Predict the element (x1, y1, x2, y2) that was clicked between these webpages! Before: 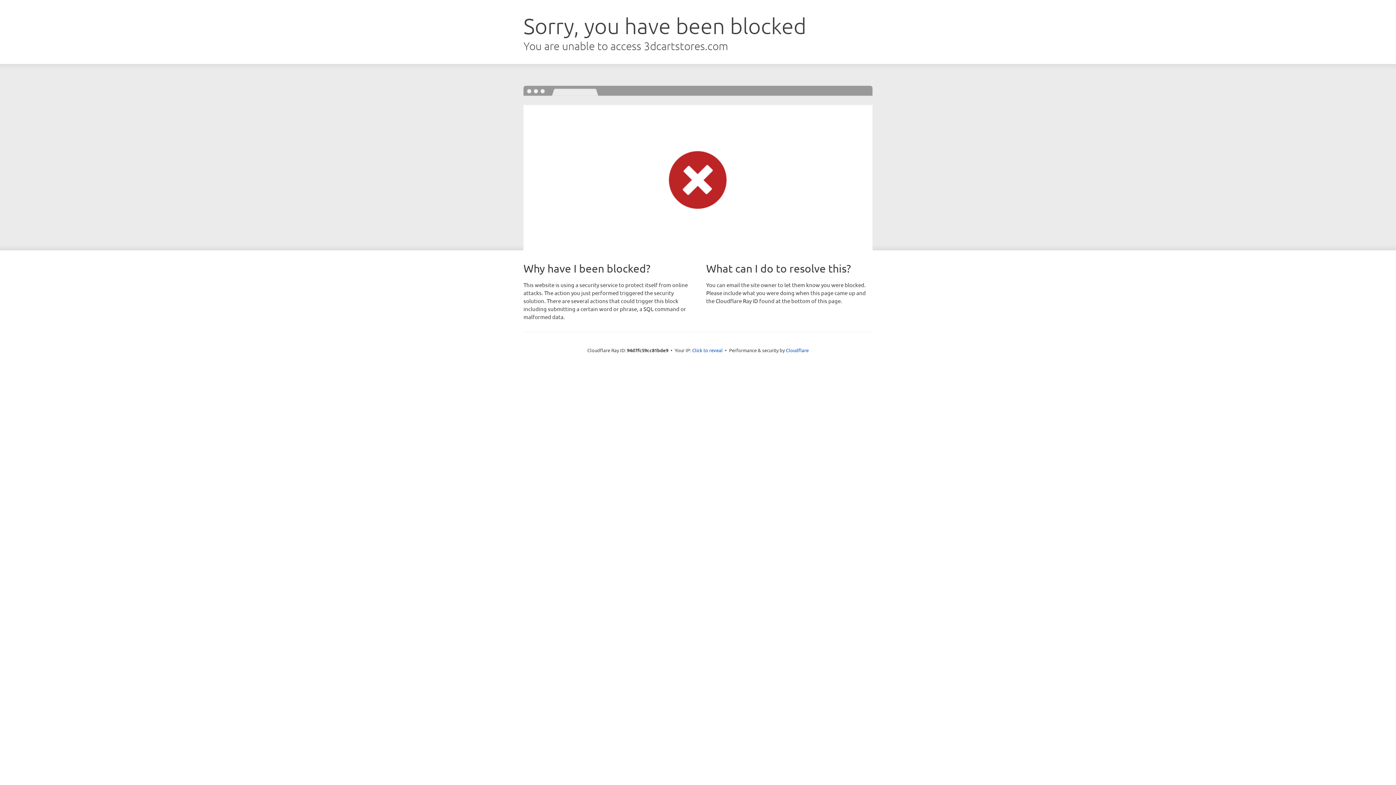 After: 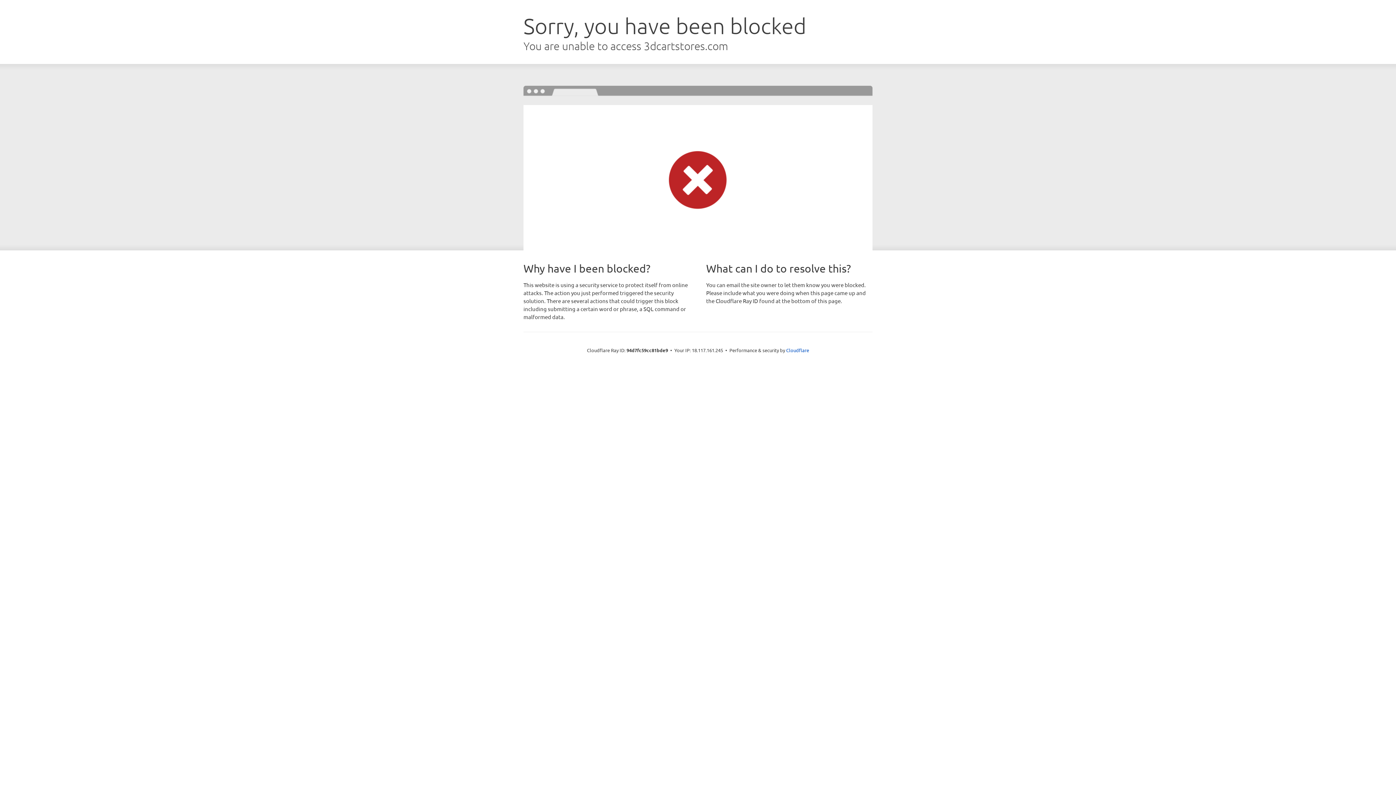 Action: label: Click to reveal bbox: (692, 346, 722, 353)